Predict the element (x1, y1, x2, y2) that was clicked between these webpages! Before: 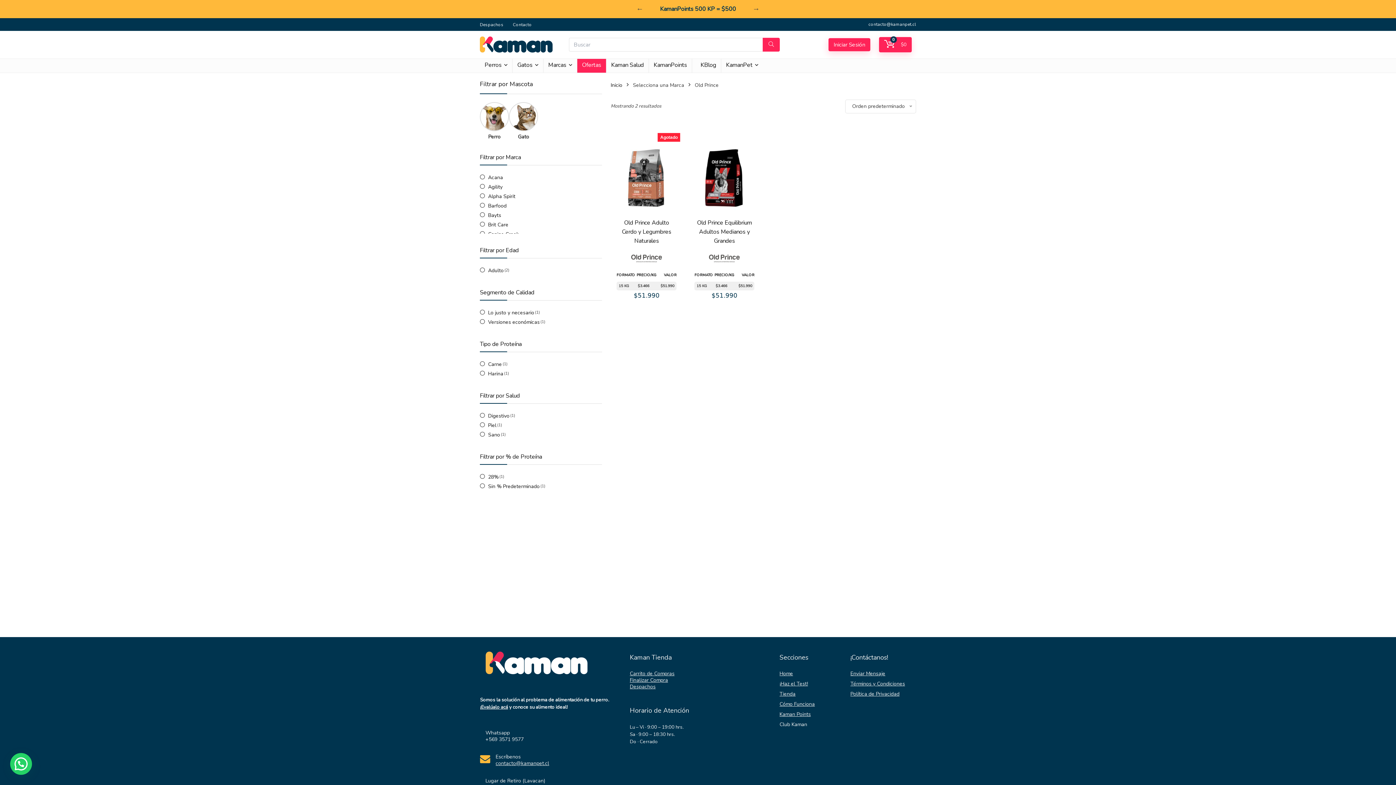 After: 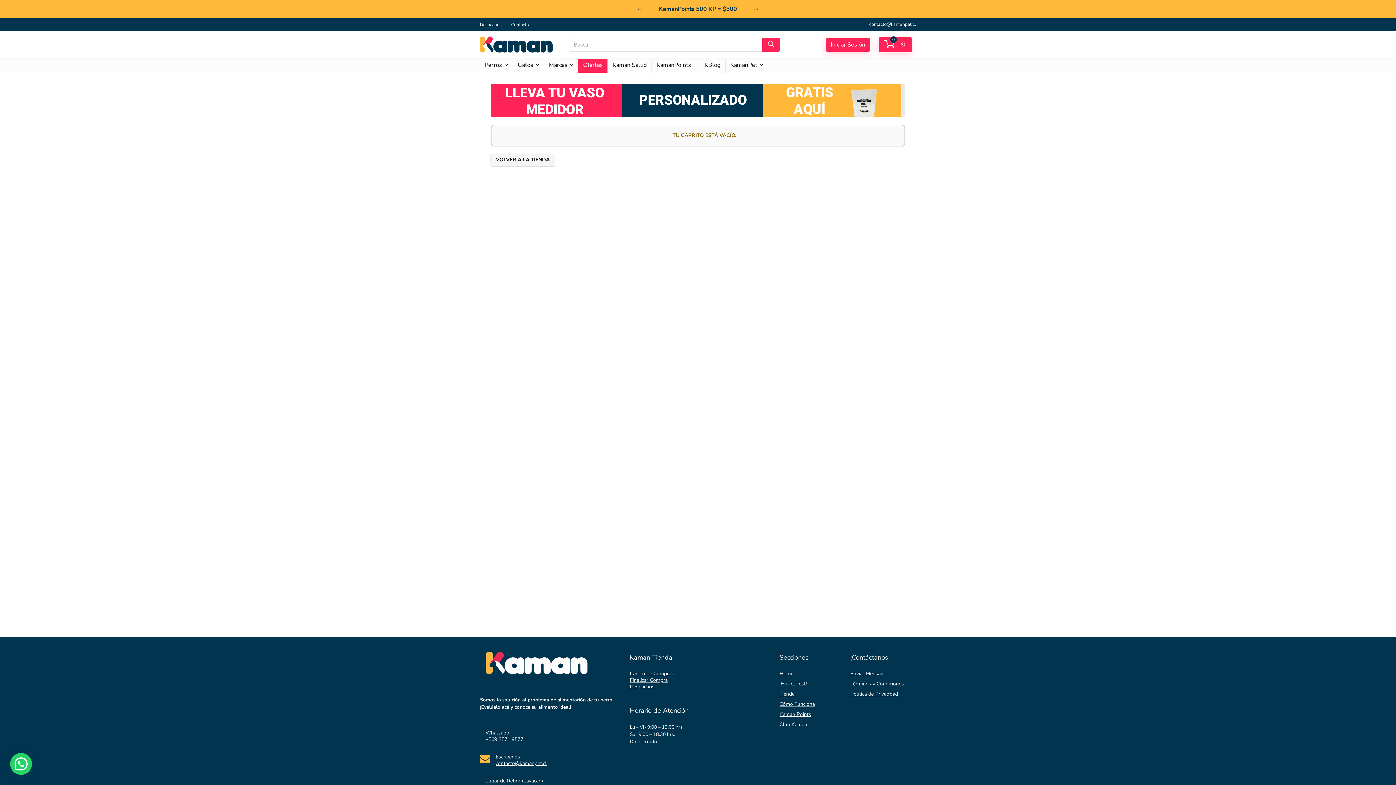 Action: label: Finalizar Compra bbox: (629, 677, 668, 684)